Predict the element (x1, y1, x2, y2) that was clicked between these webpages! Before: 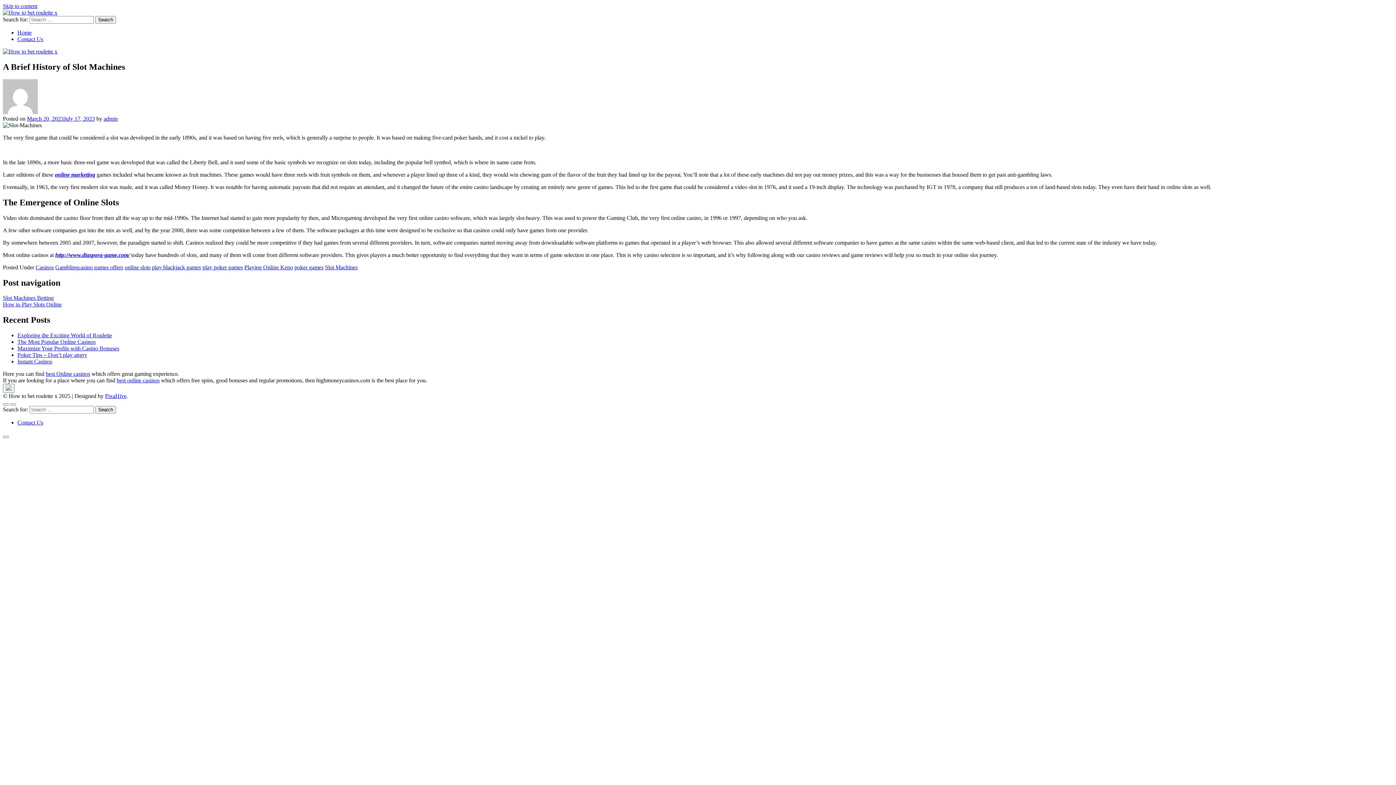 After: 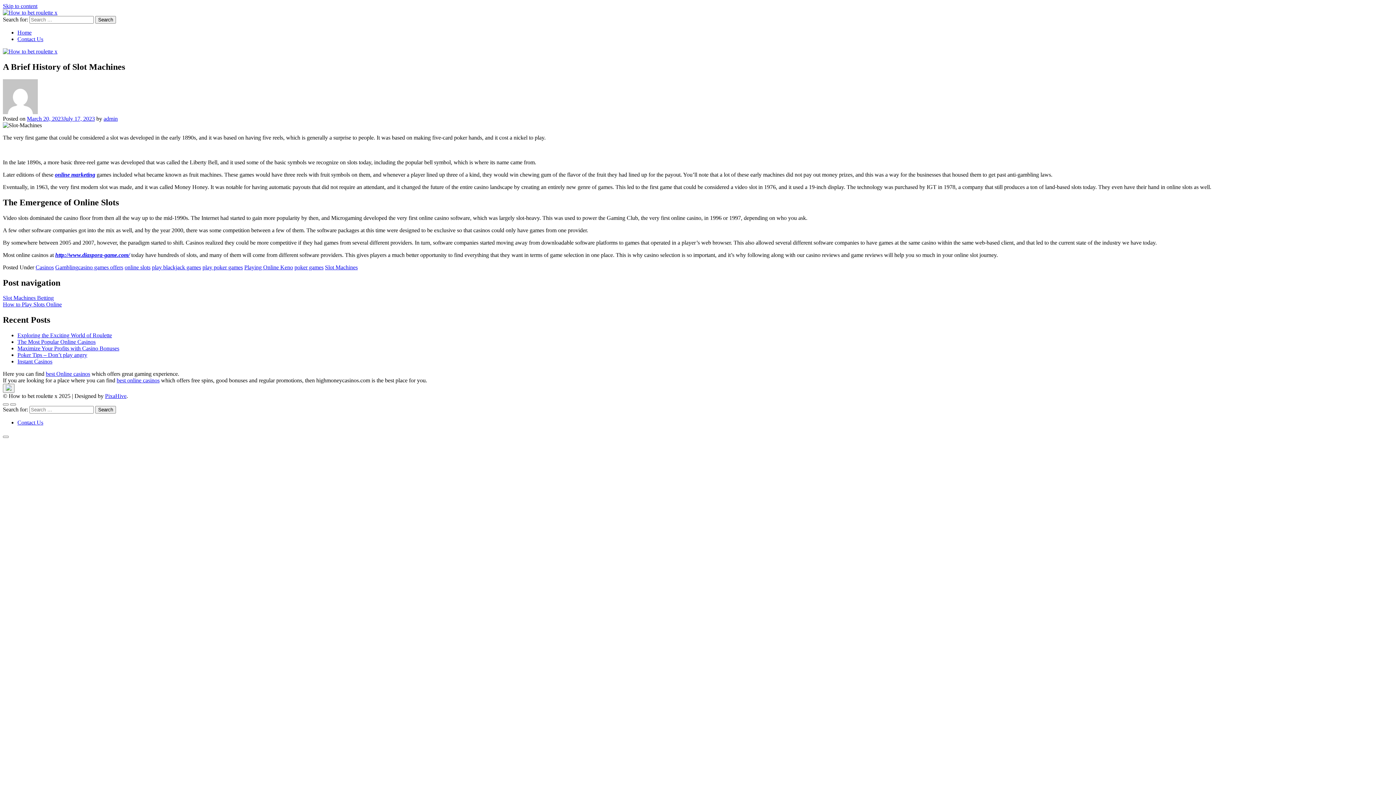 Action: bbox: (2, 2, 37, 9) label: Skip to content